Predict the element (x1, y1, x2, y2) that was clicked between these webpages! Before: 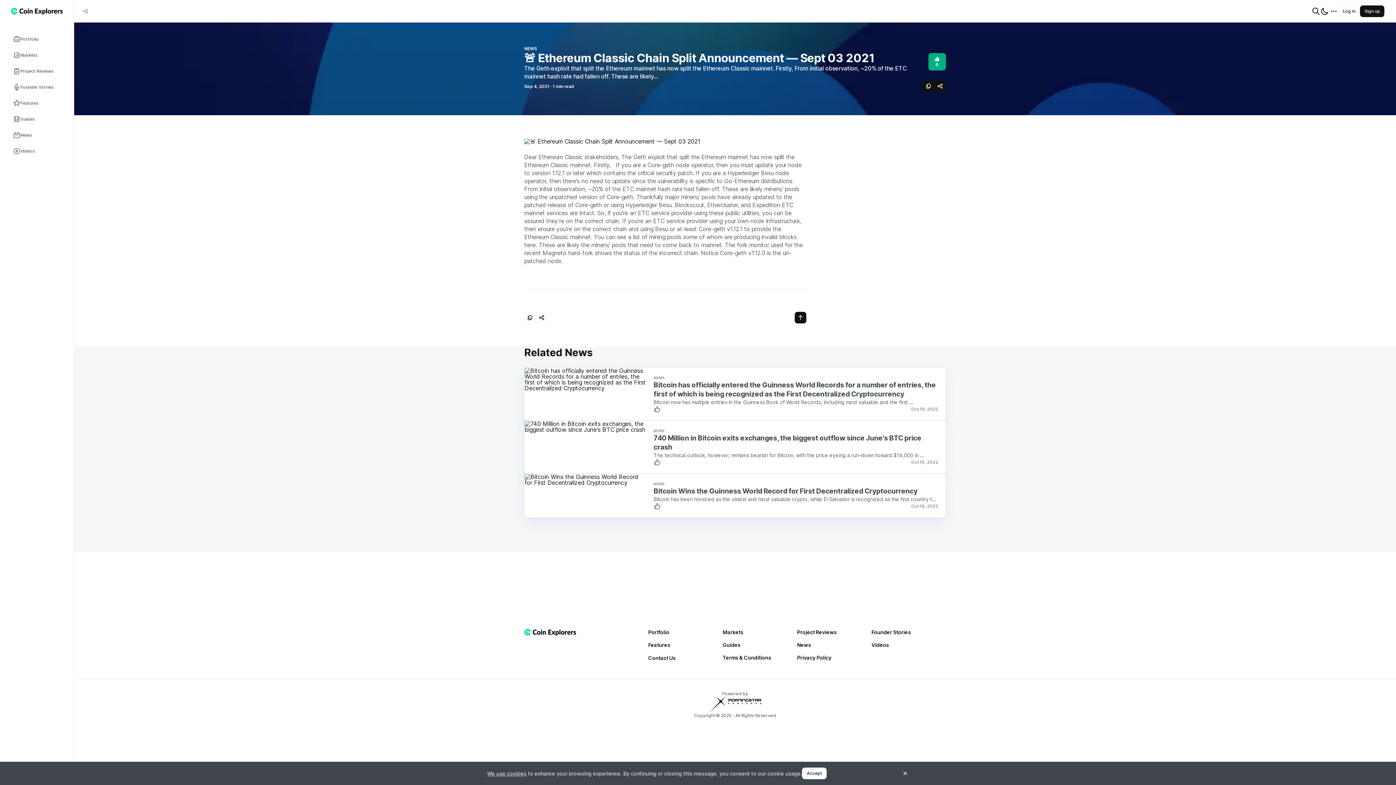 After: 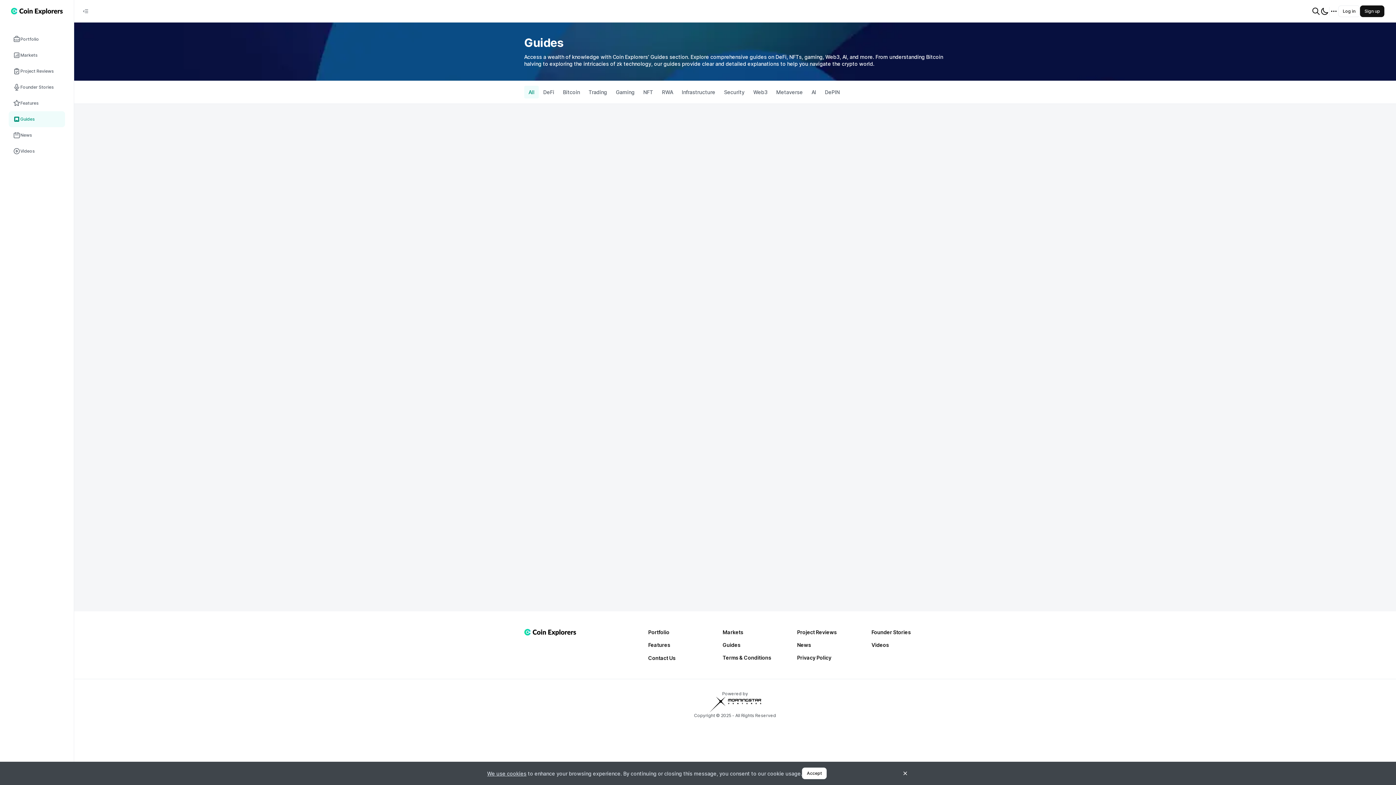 Action: bbox: (722, 641, 797, 648) label: Guides